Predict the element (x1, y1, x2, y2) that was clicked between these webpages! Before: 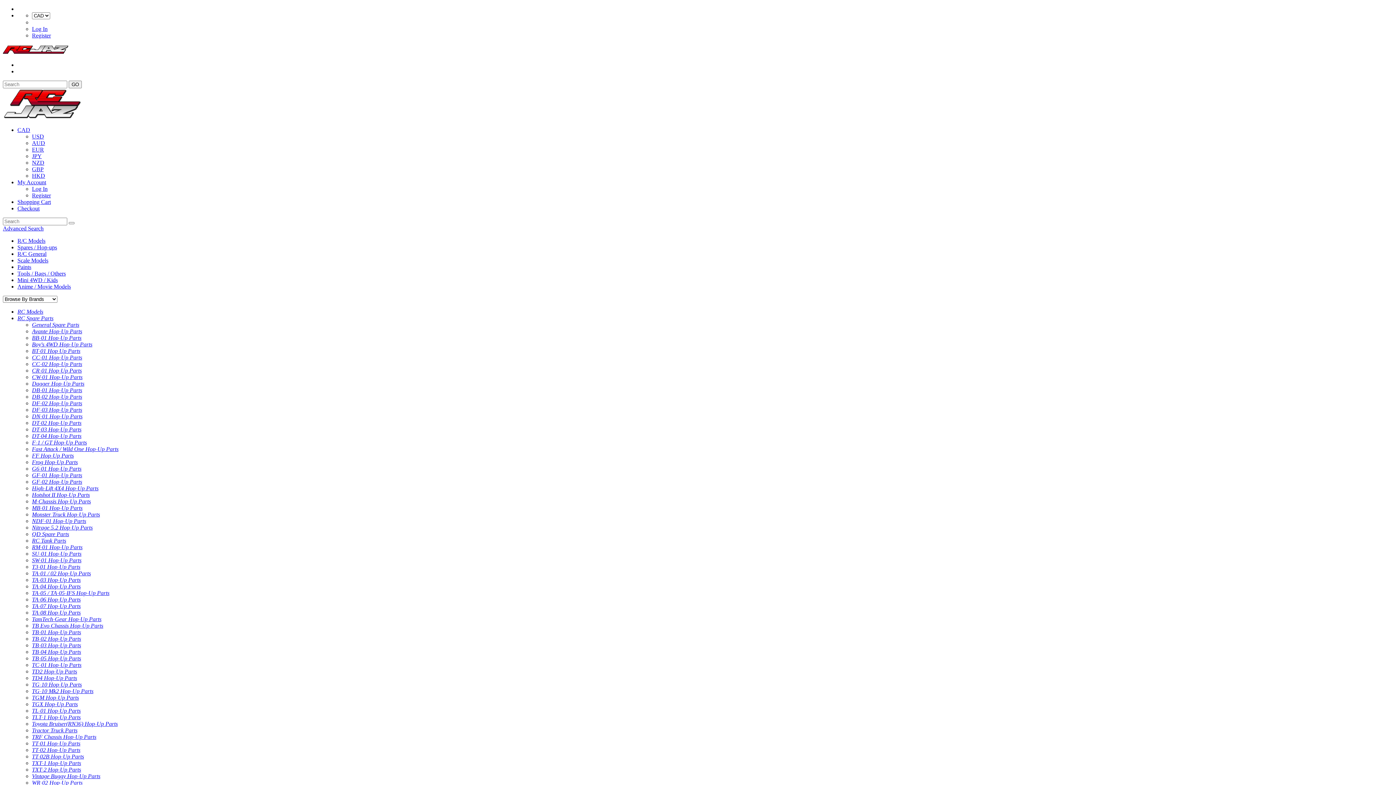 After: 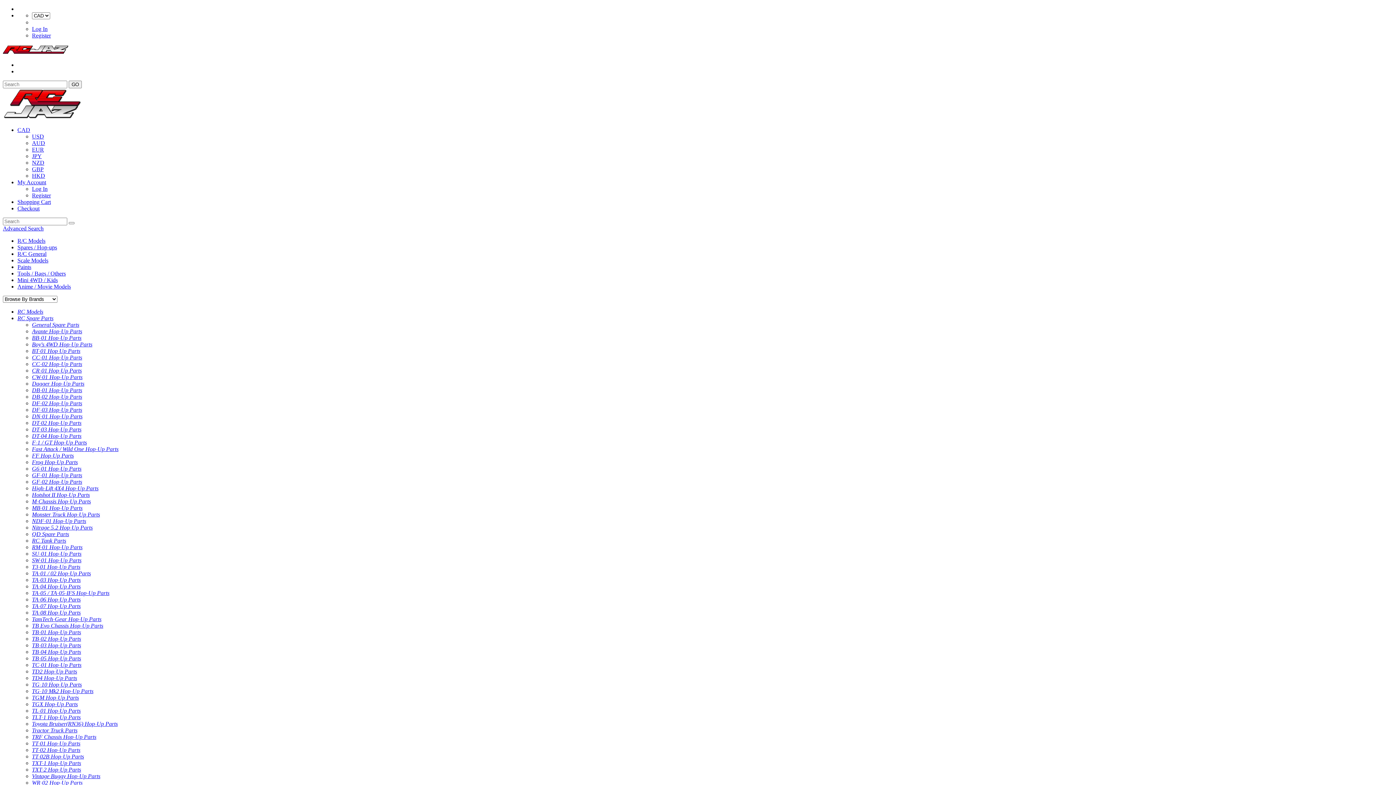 Action: label: TB-04 Hop-Up Parts bbox: (32, 649, 81, 655)